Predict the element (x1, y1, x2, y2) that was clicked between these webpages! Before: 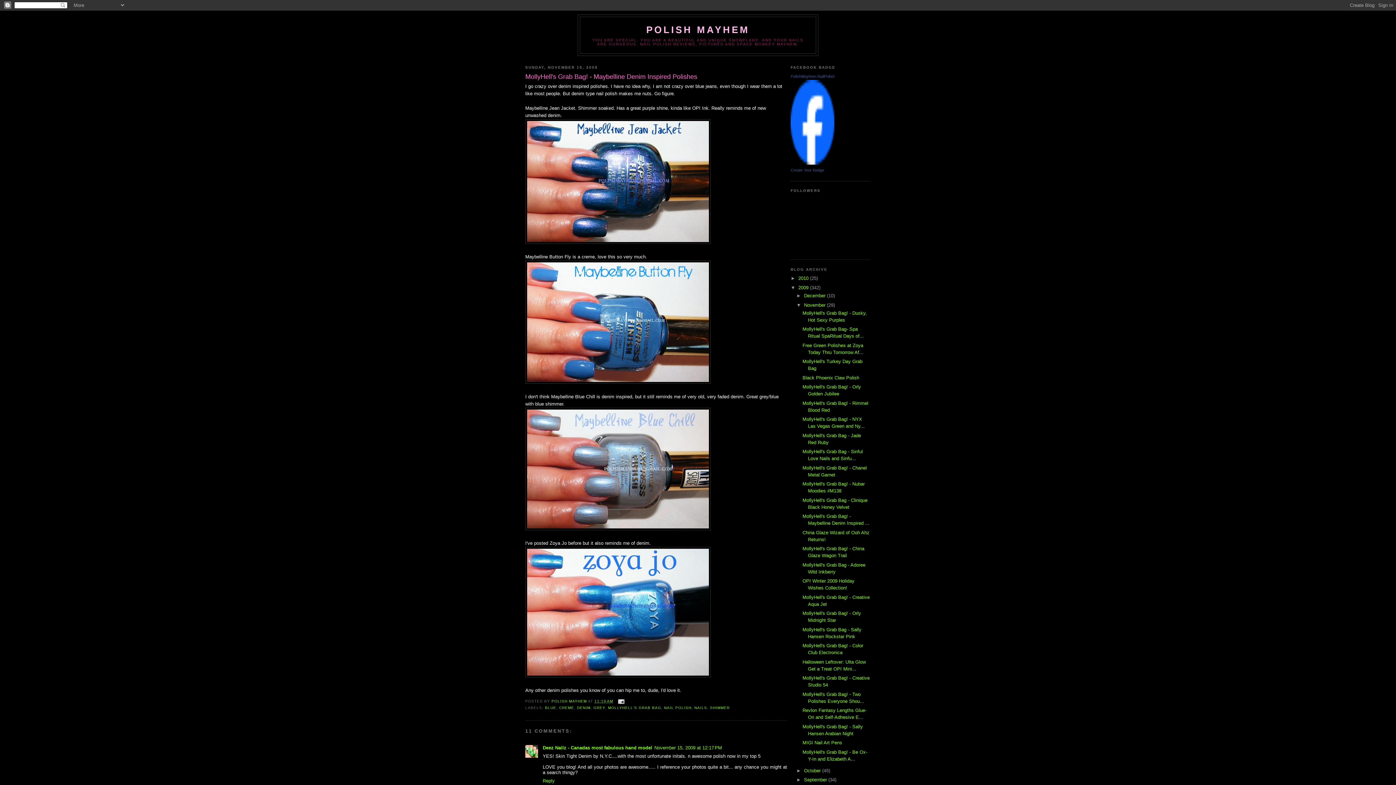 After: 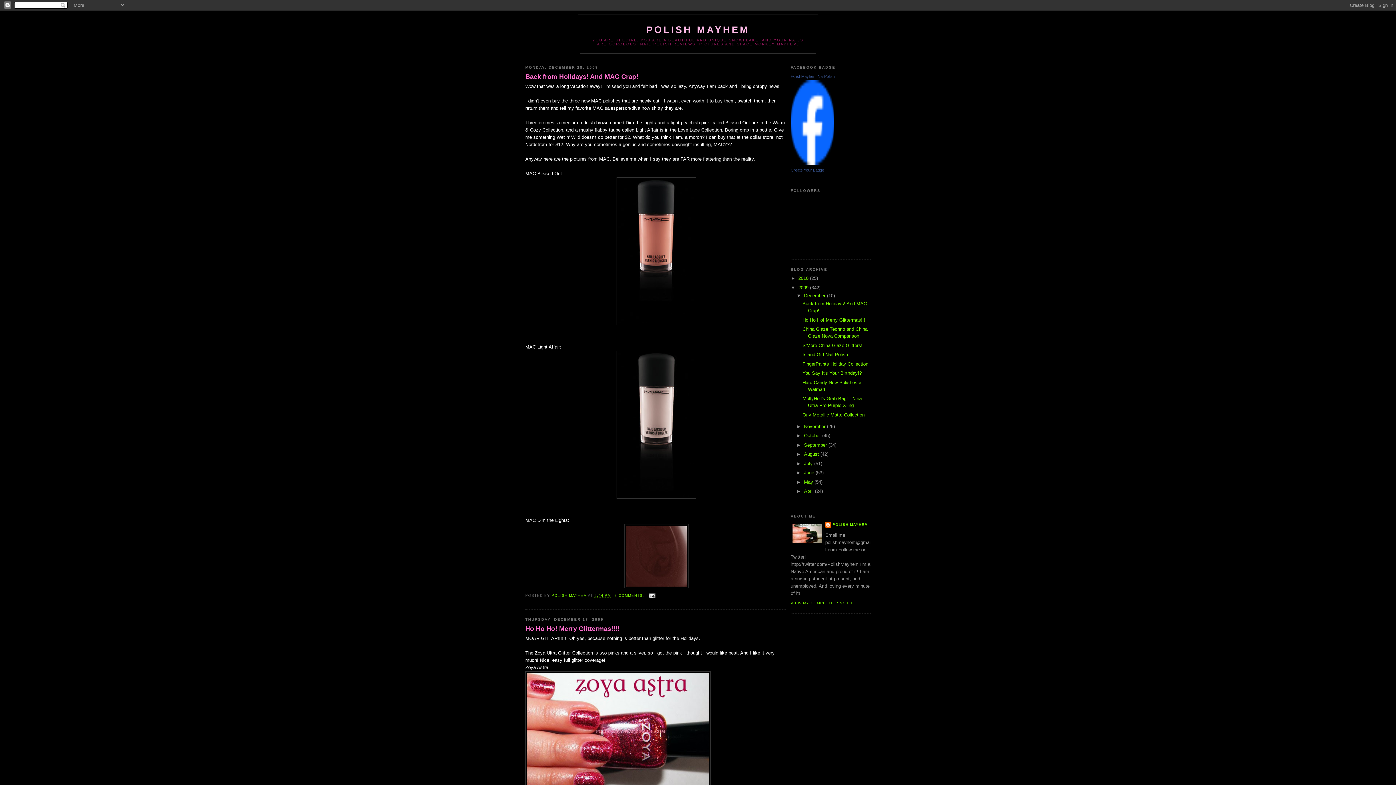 Action: bbox: (804, 293, 827, 298) label: December 